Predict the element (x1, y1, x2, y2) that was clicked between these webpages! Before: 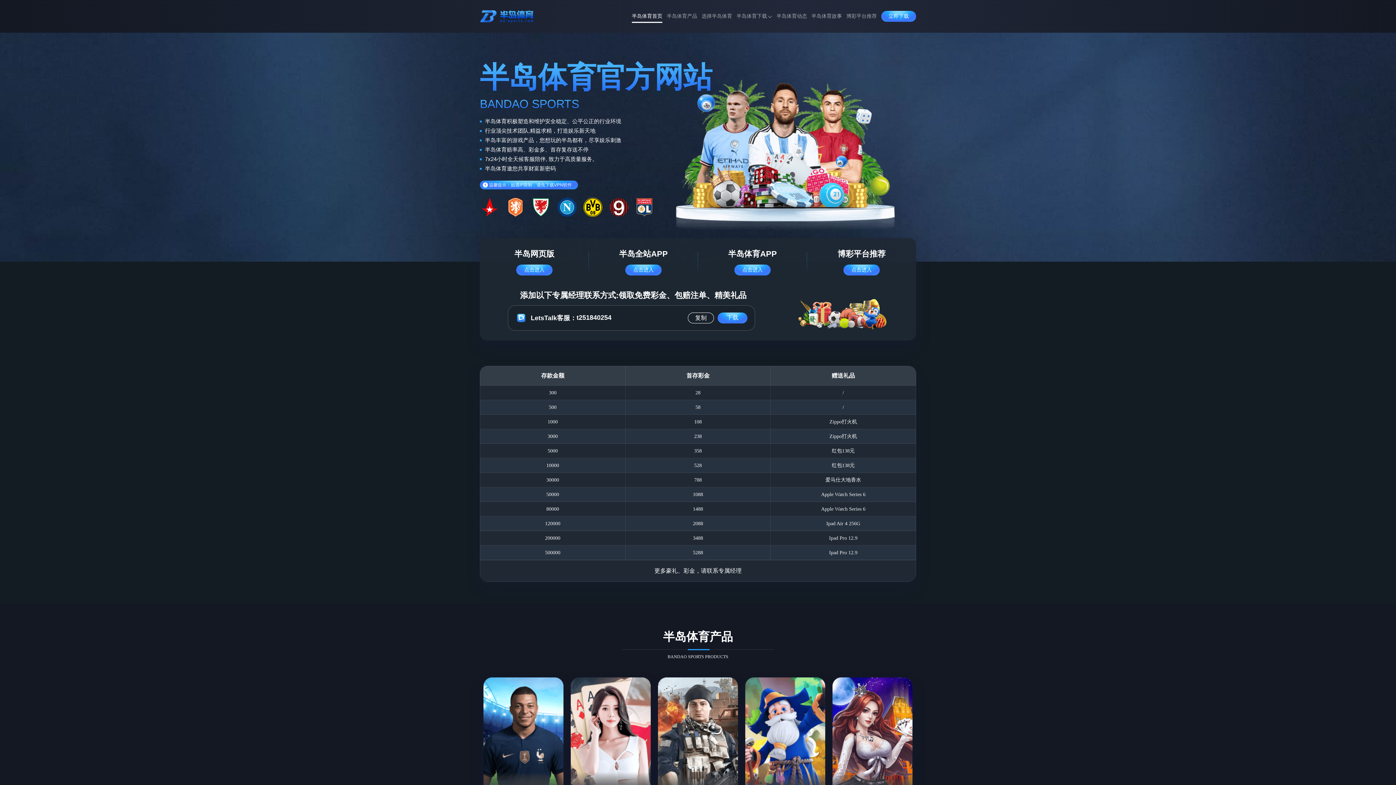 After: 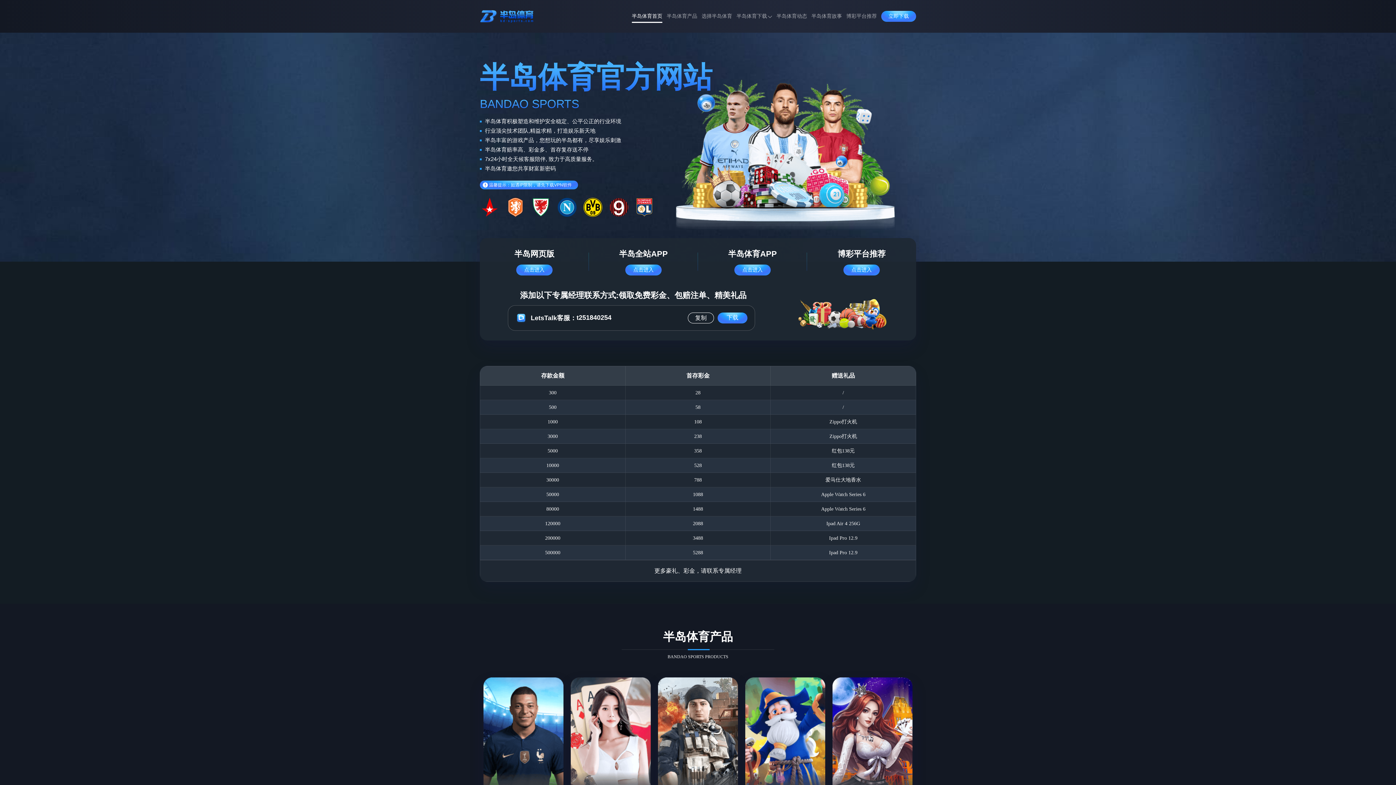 Action: bbox: (480, 5, 534, 26)